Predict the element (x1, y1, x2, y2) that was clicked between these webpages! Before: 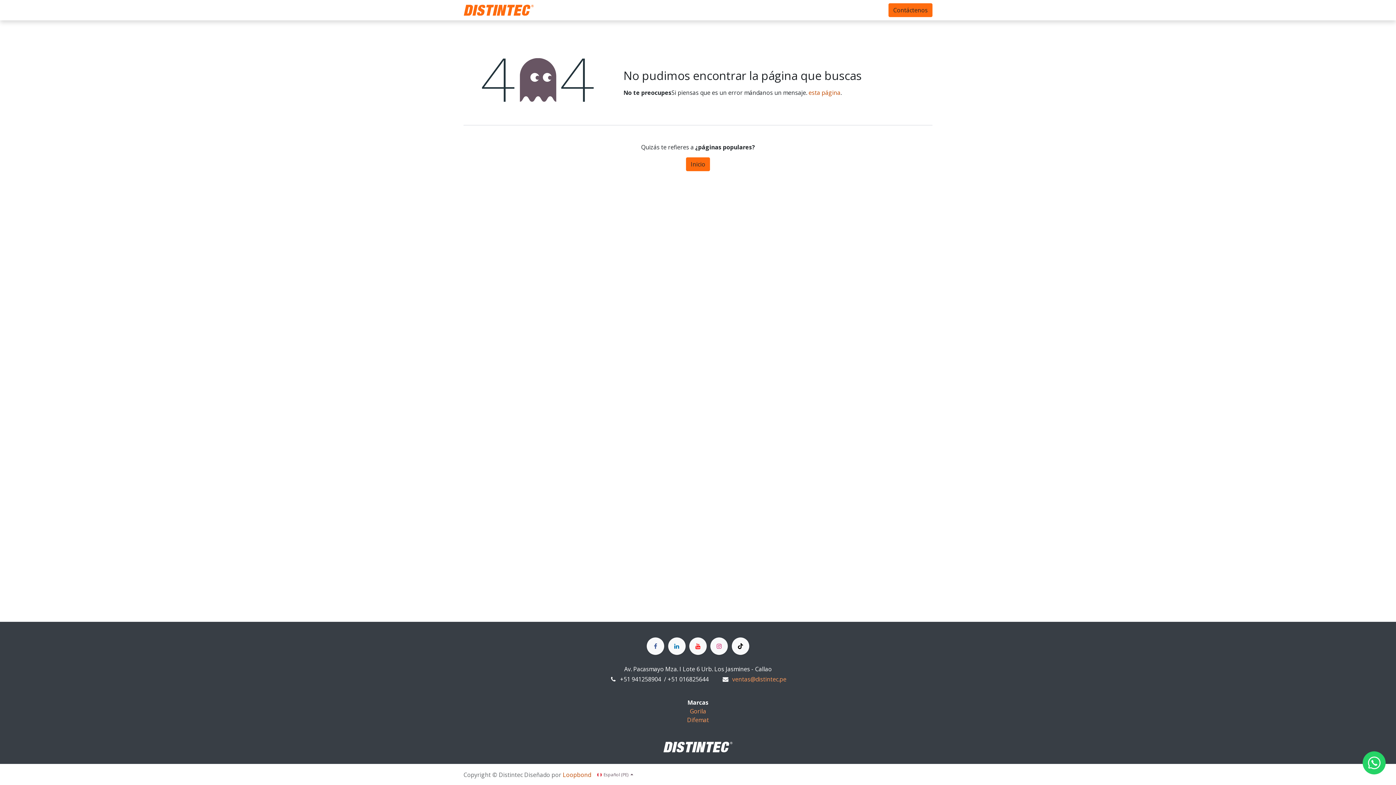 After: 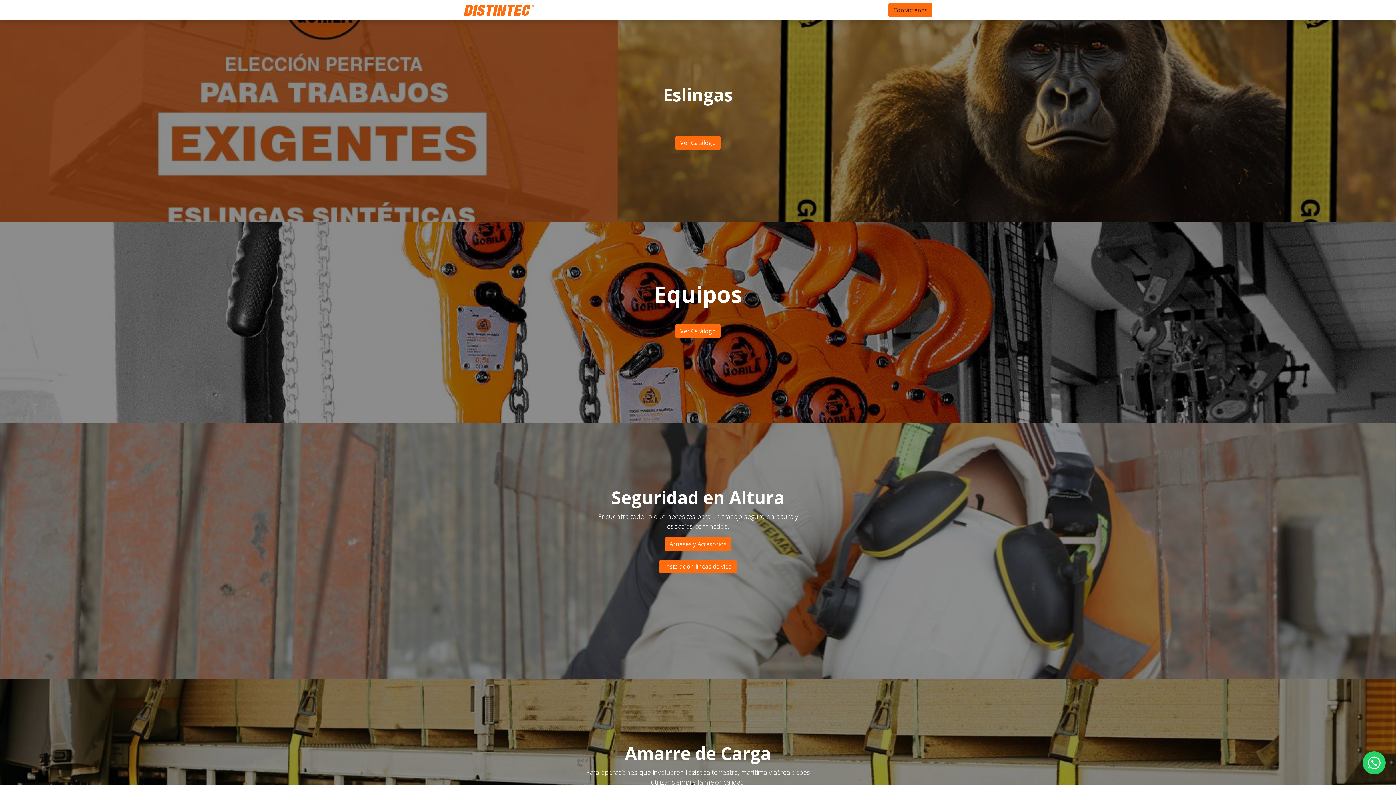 Action: label: Inicio bbox: (686, 157, 710, 171)